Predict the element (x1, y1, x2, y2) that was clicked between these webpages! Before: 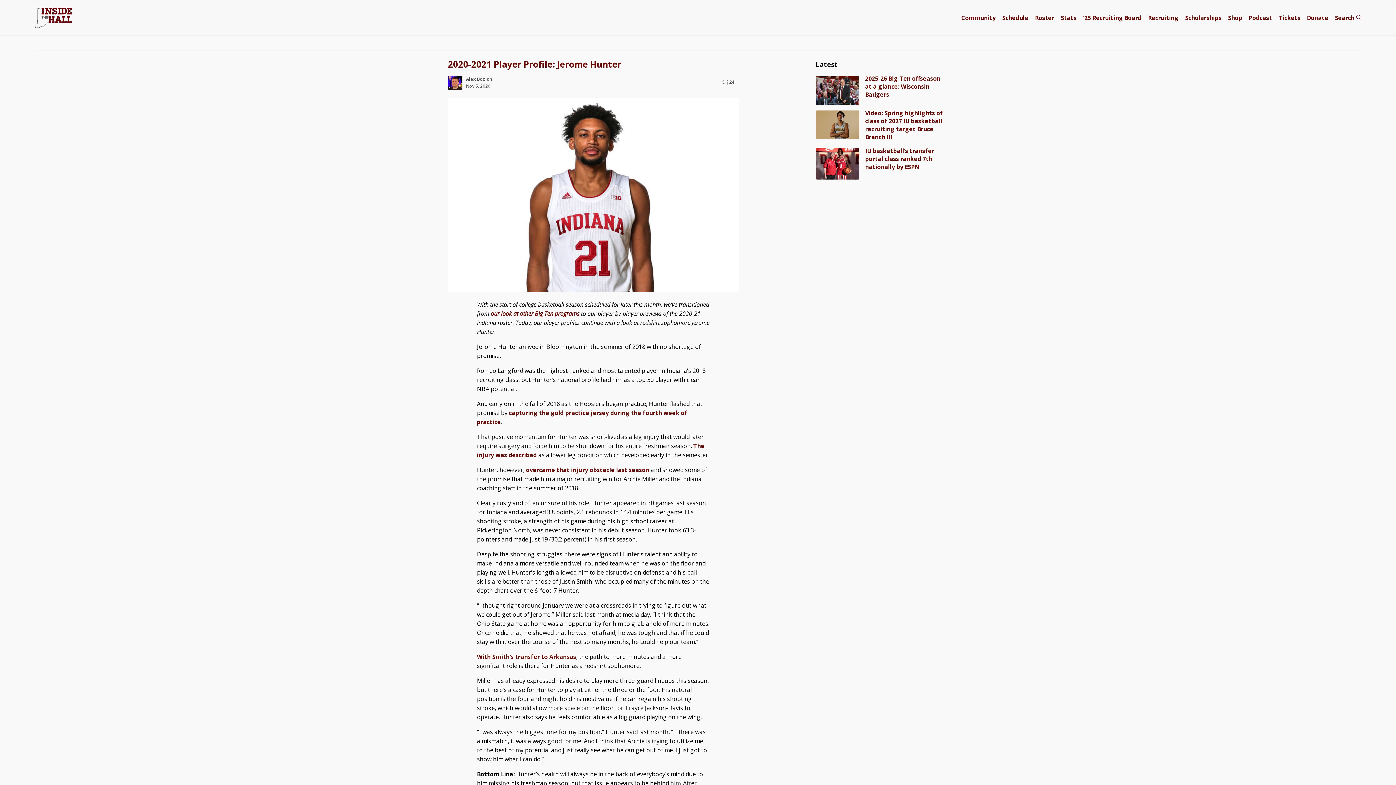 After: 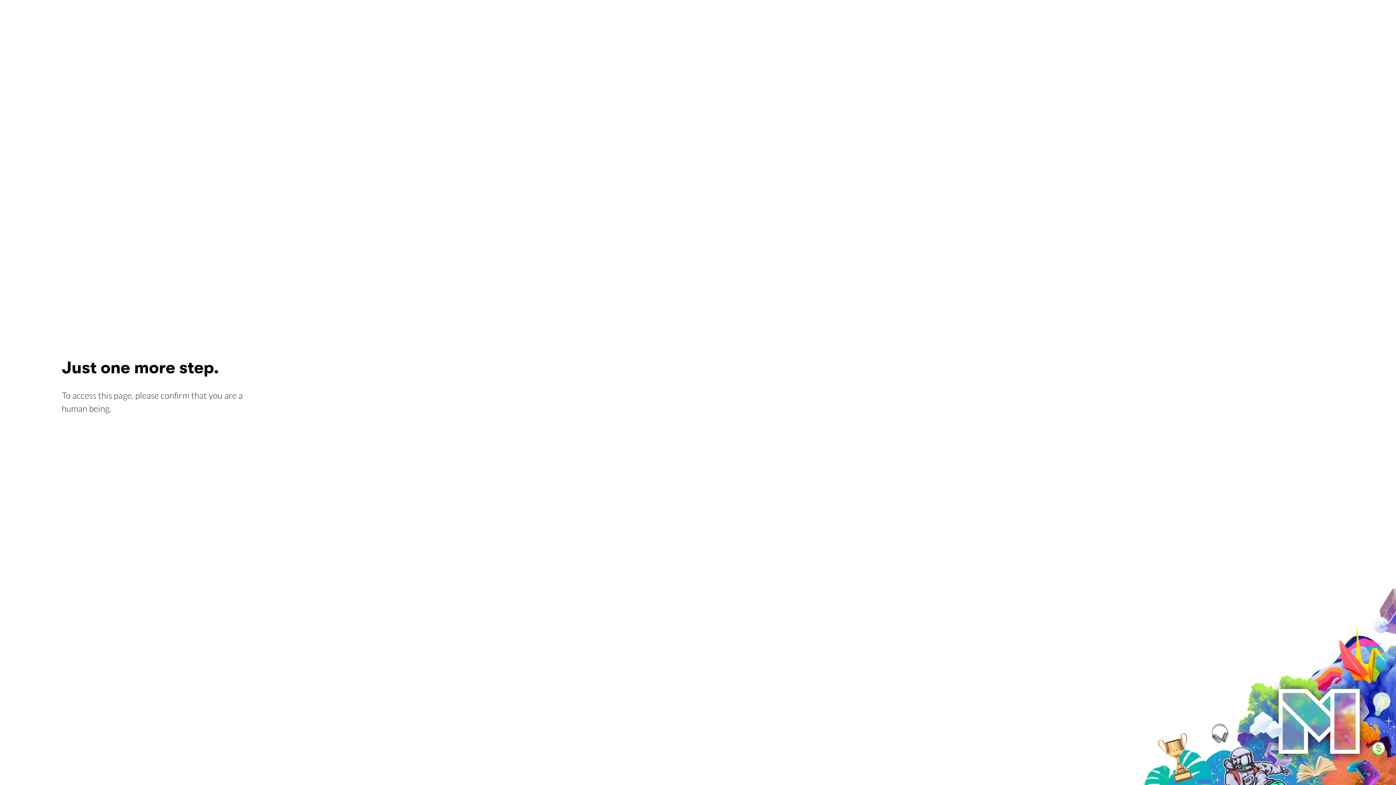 Action: label: Community bbox: (961, 13, 996, 21)